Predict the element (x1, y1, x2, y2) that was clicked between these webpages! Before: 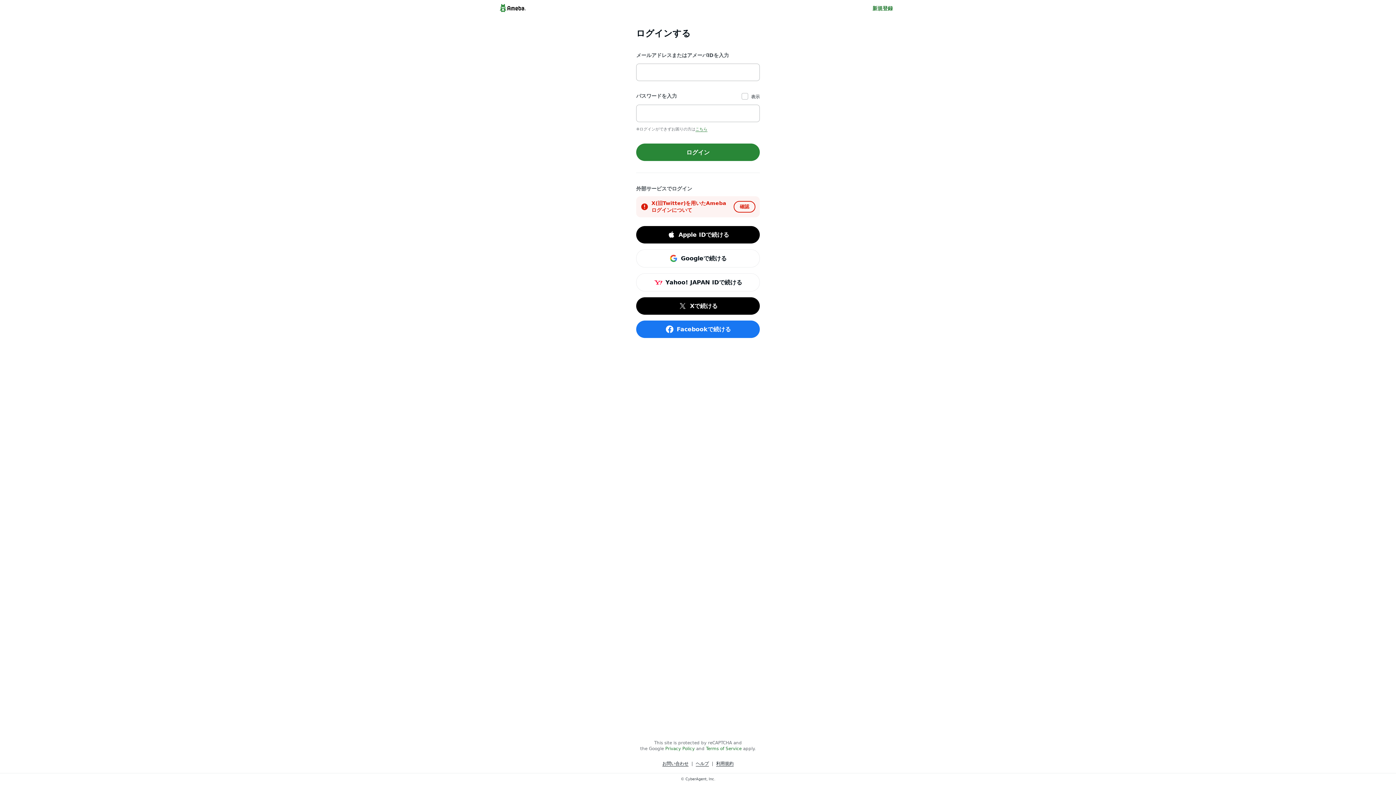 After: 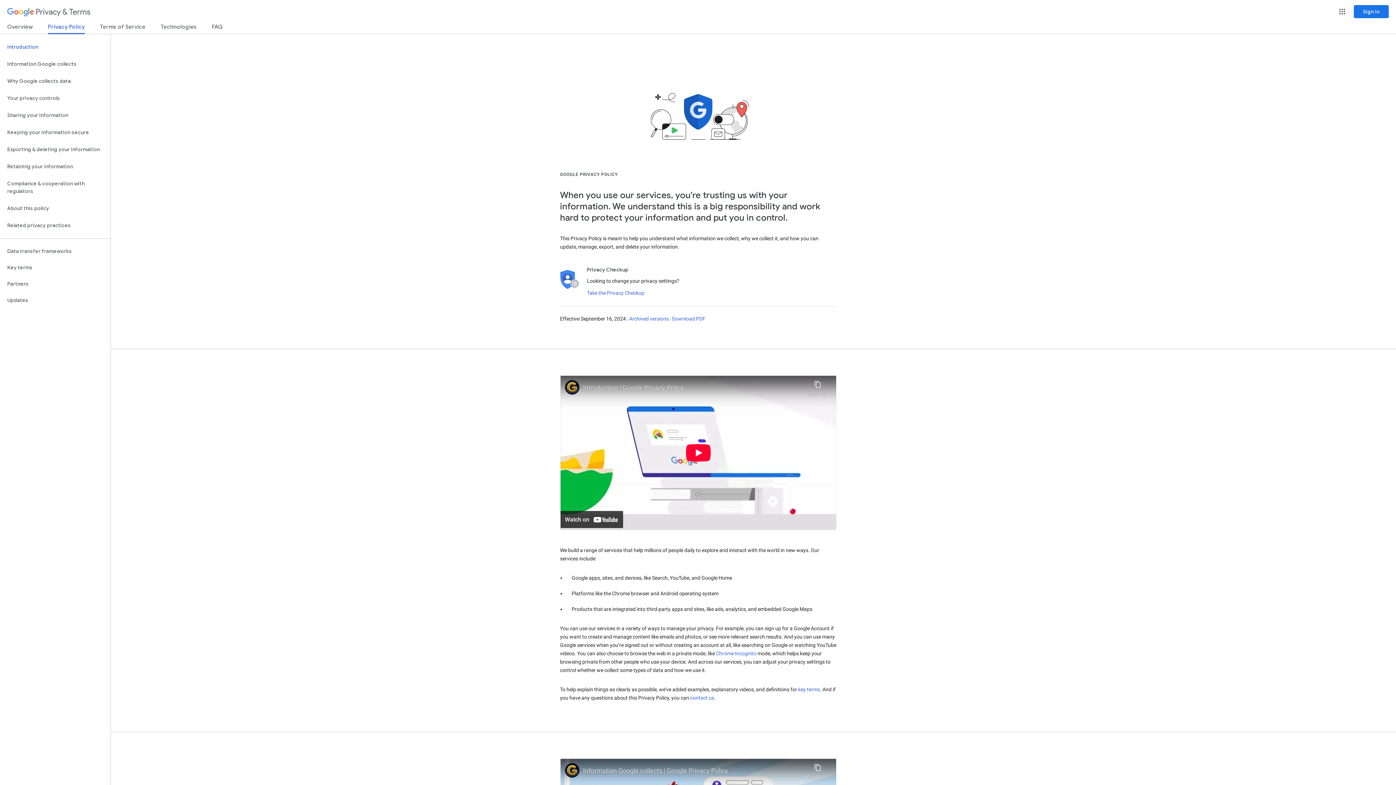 Action: label: Privacy Policy bbox: (665, 746, 694, 751)